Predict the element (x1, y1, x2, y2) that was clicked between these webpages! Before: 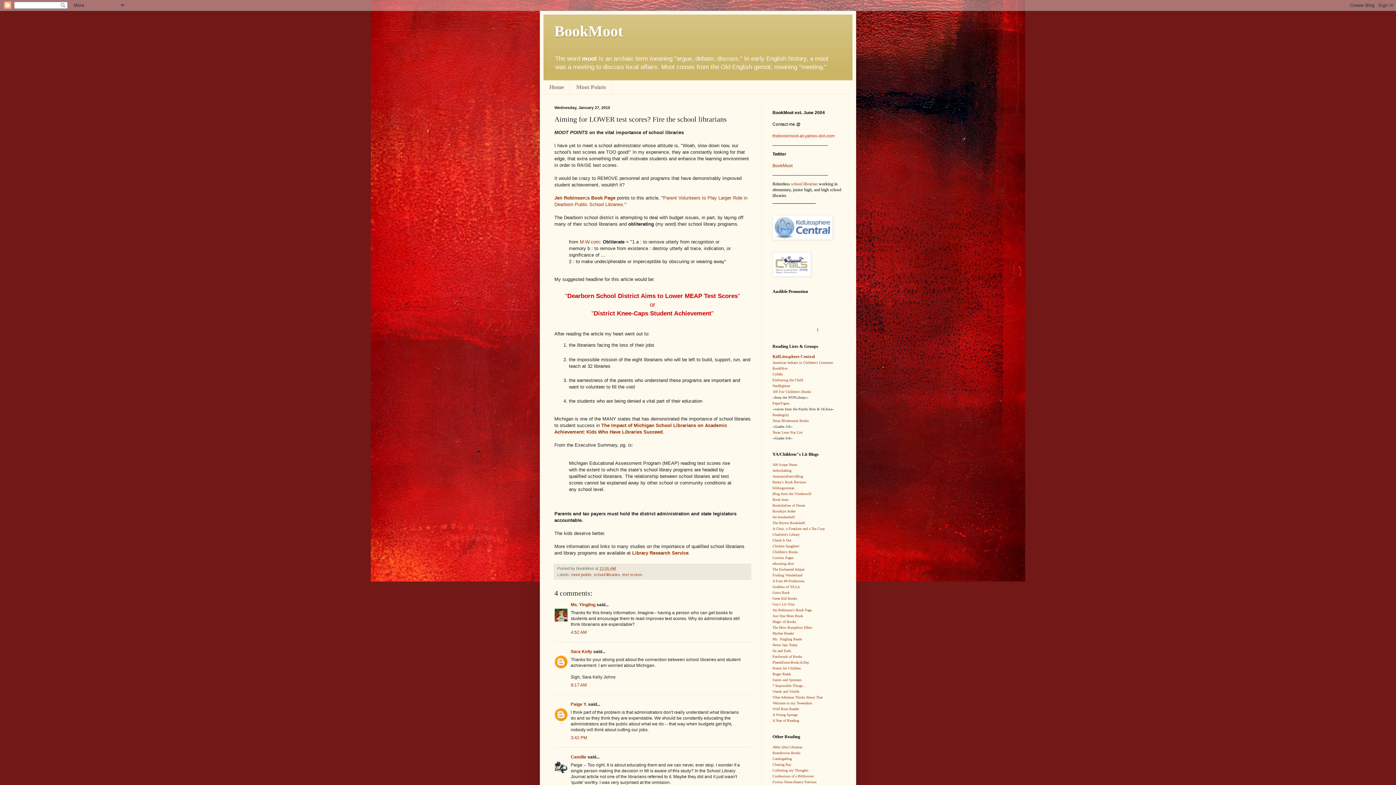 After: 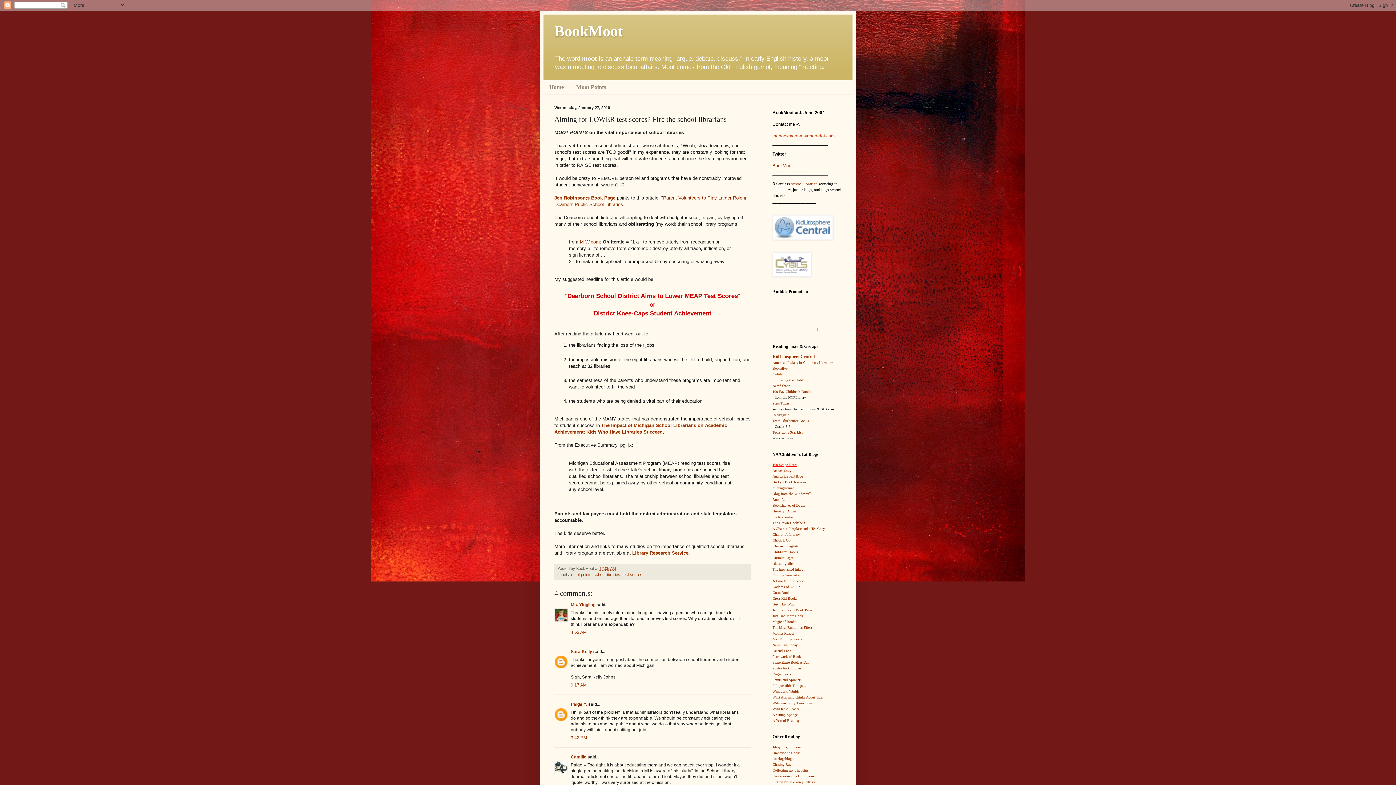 Action: label: 100 Scope Notes bbox: (772, 462, 797, 466)